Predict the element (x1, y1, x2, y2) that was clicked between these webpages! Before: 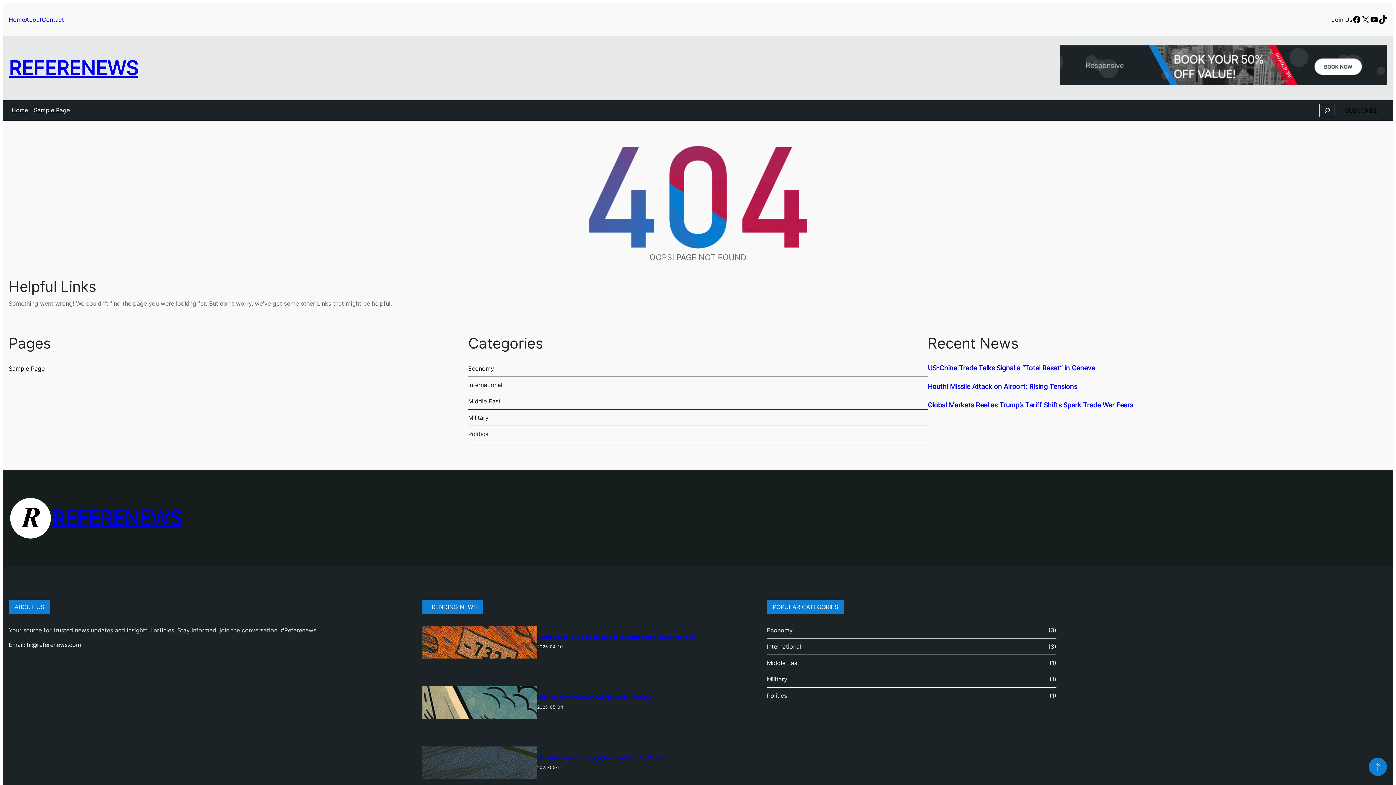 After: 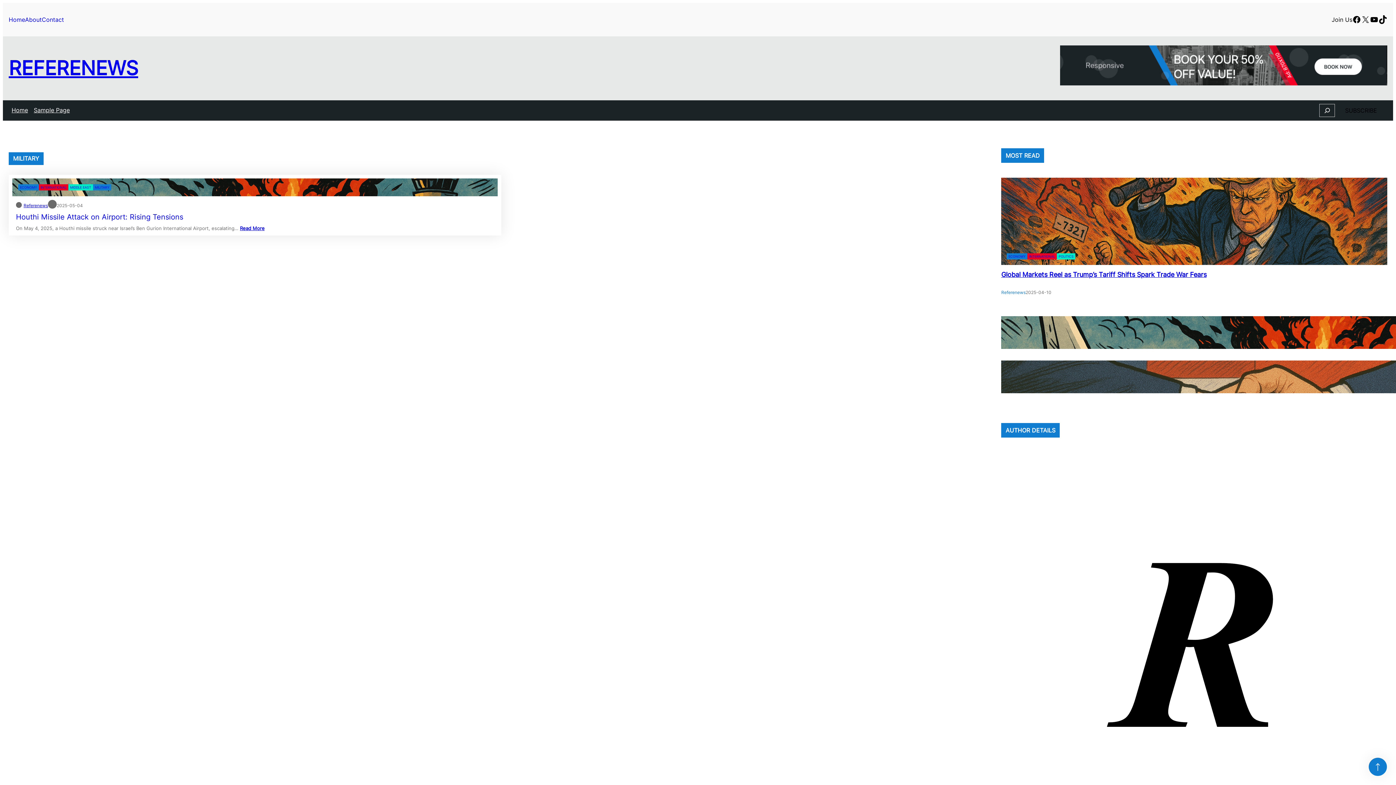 Action: bbox: (468, 414, 488, 421) label: Military